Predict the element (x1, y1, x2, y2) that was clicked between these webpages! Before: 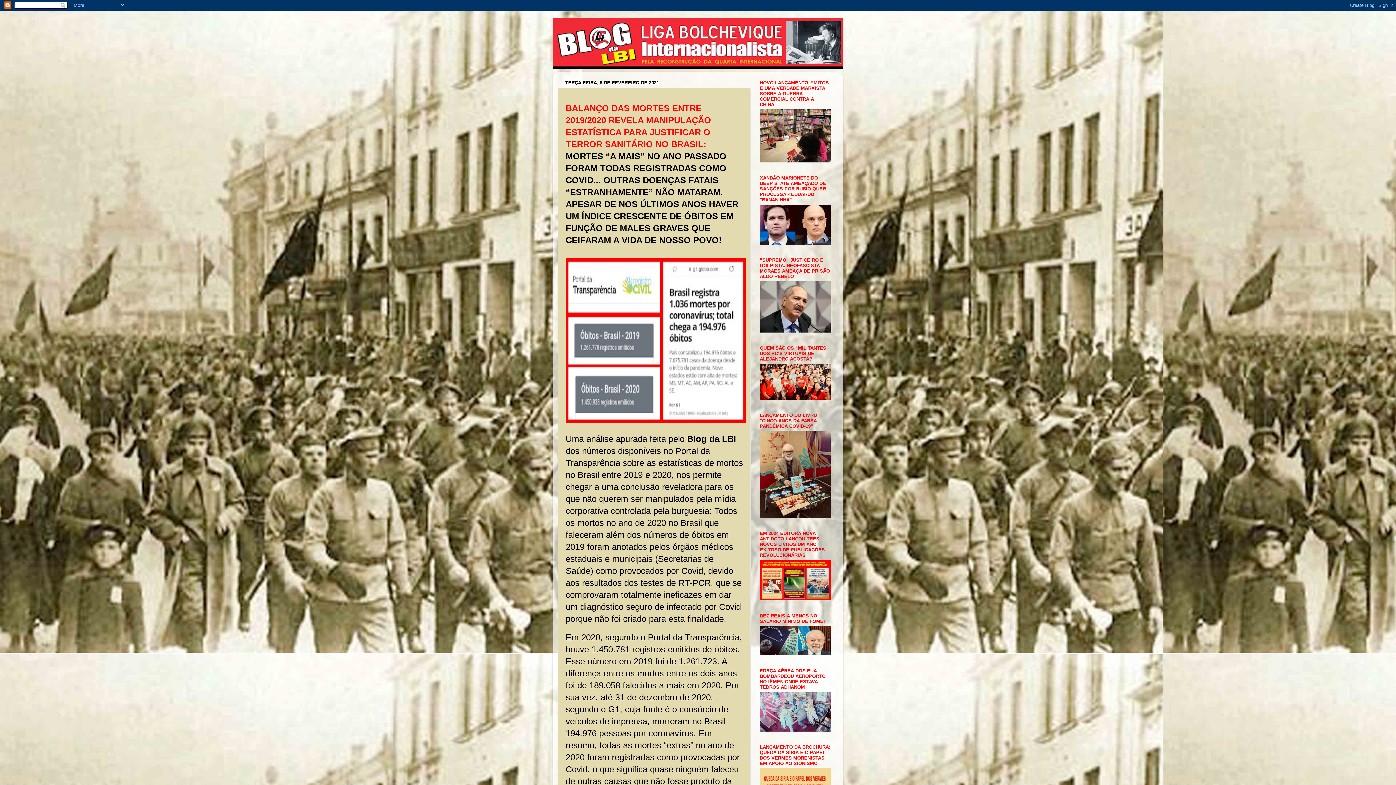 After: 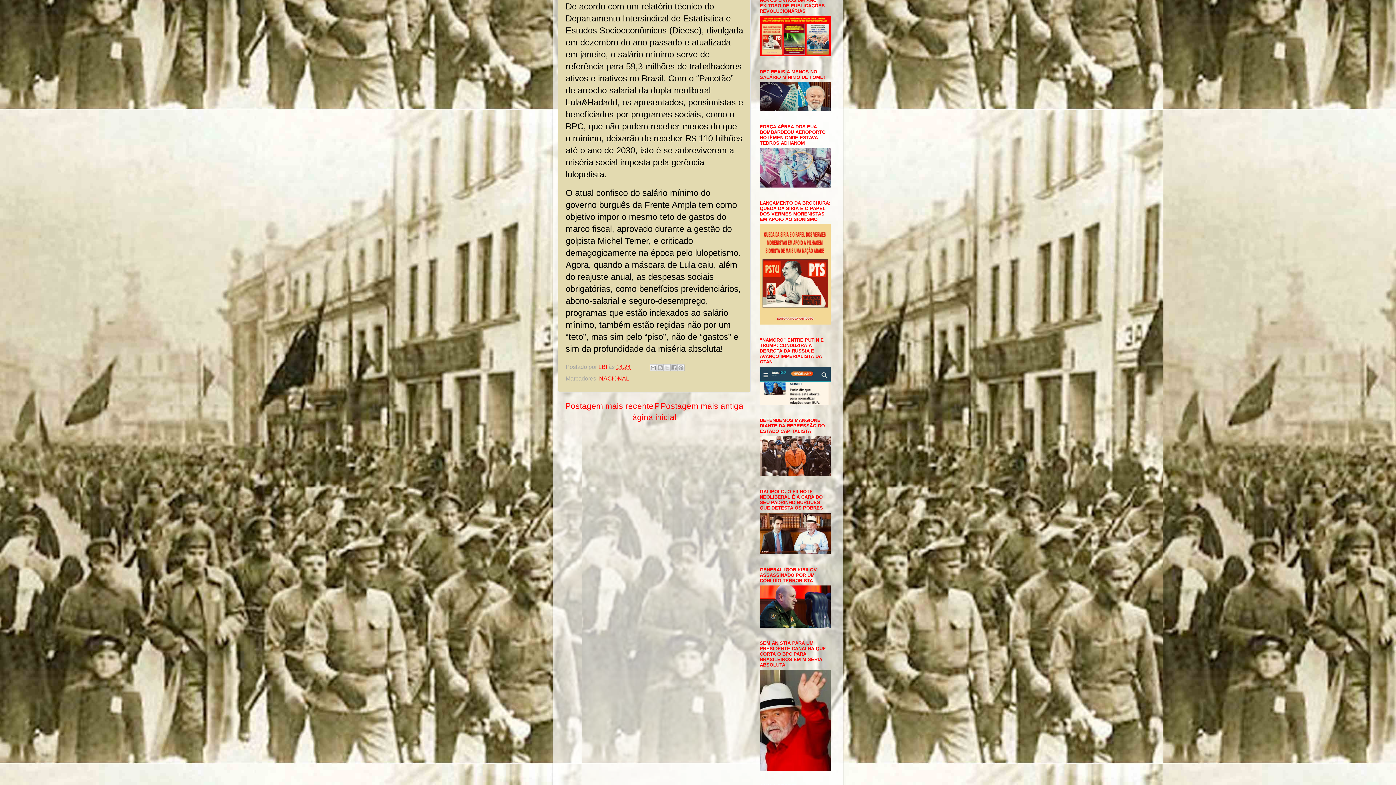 Action: bbox: (760, 650, 830, 656)